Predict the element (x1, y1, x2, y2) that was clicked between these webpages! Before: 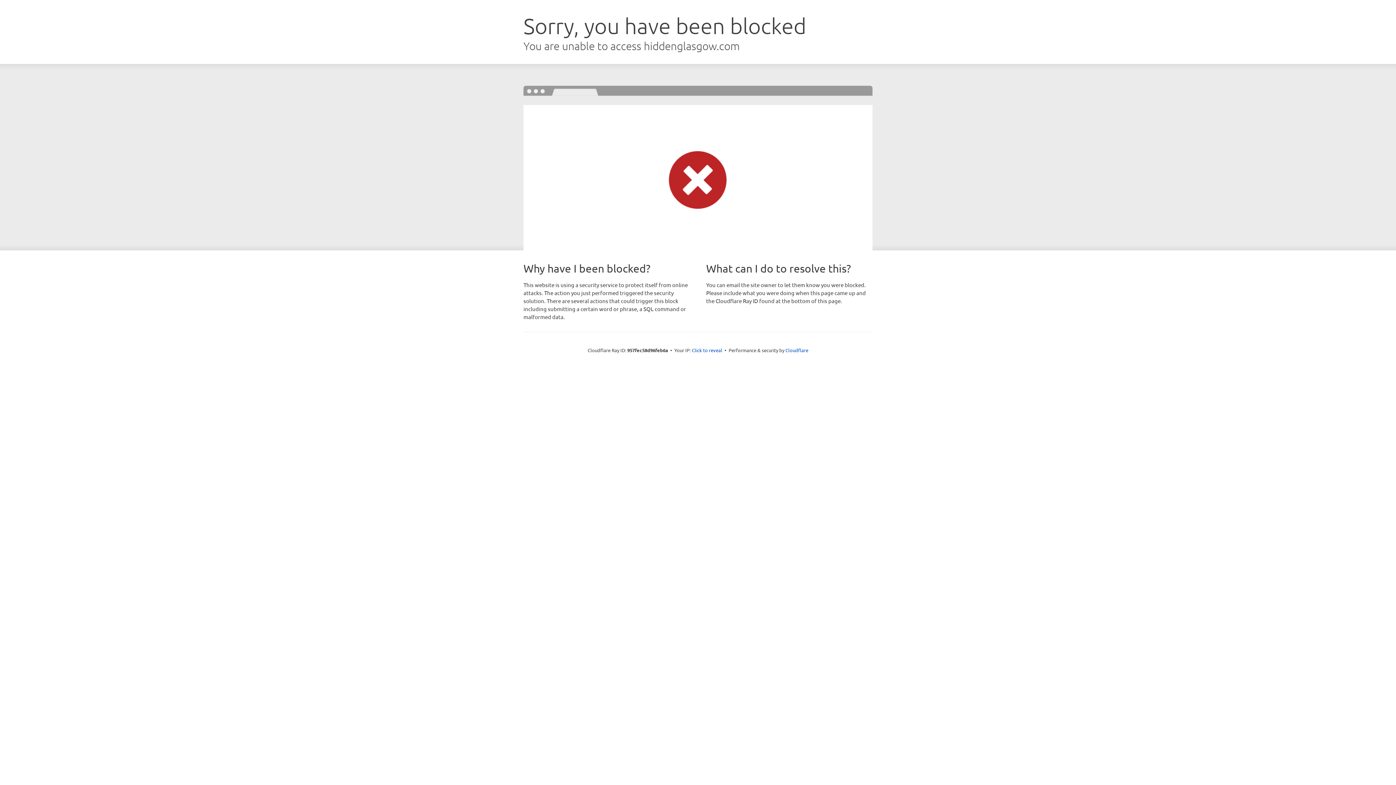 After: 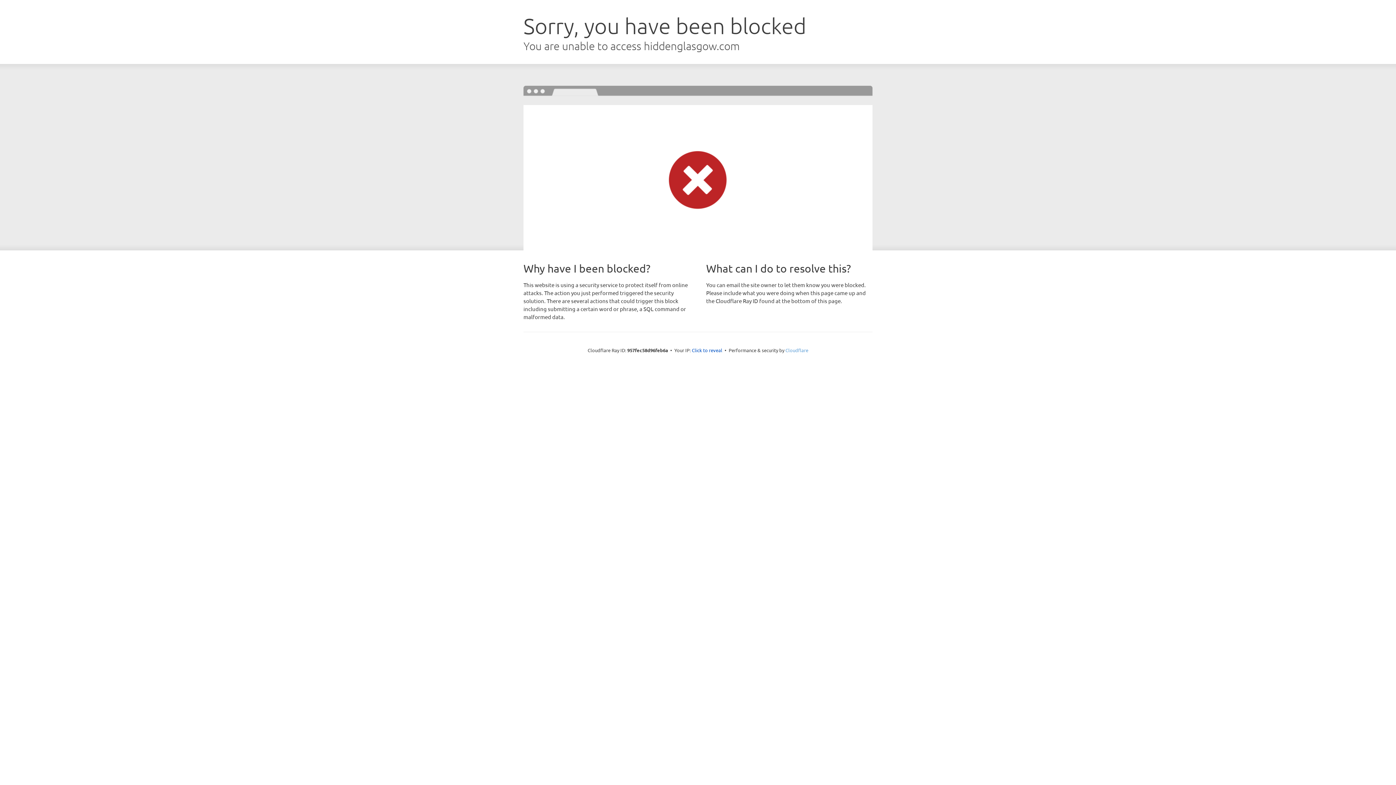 Action: label: Cloudflare bbox: (785, 347, 808, 353)